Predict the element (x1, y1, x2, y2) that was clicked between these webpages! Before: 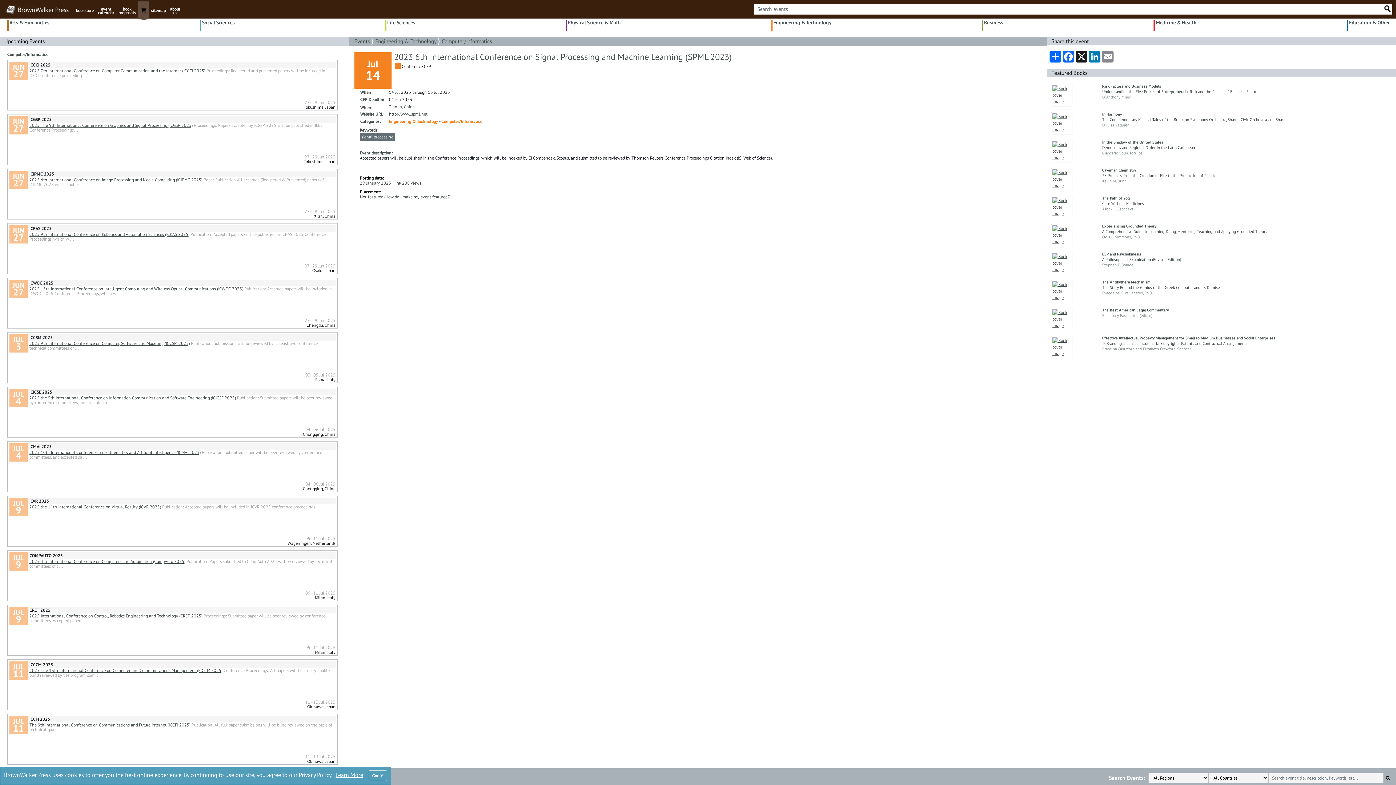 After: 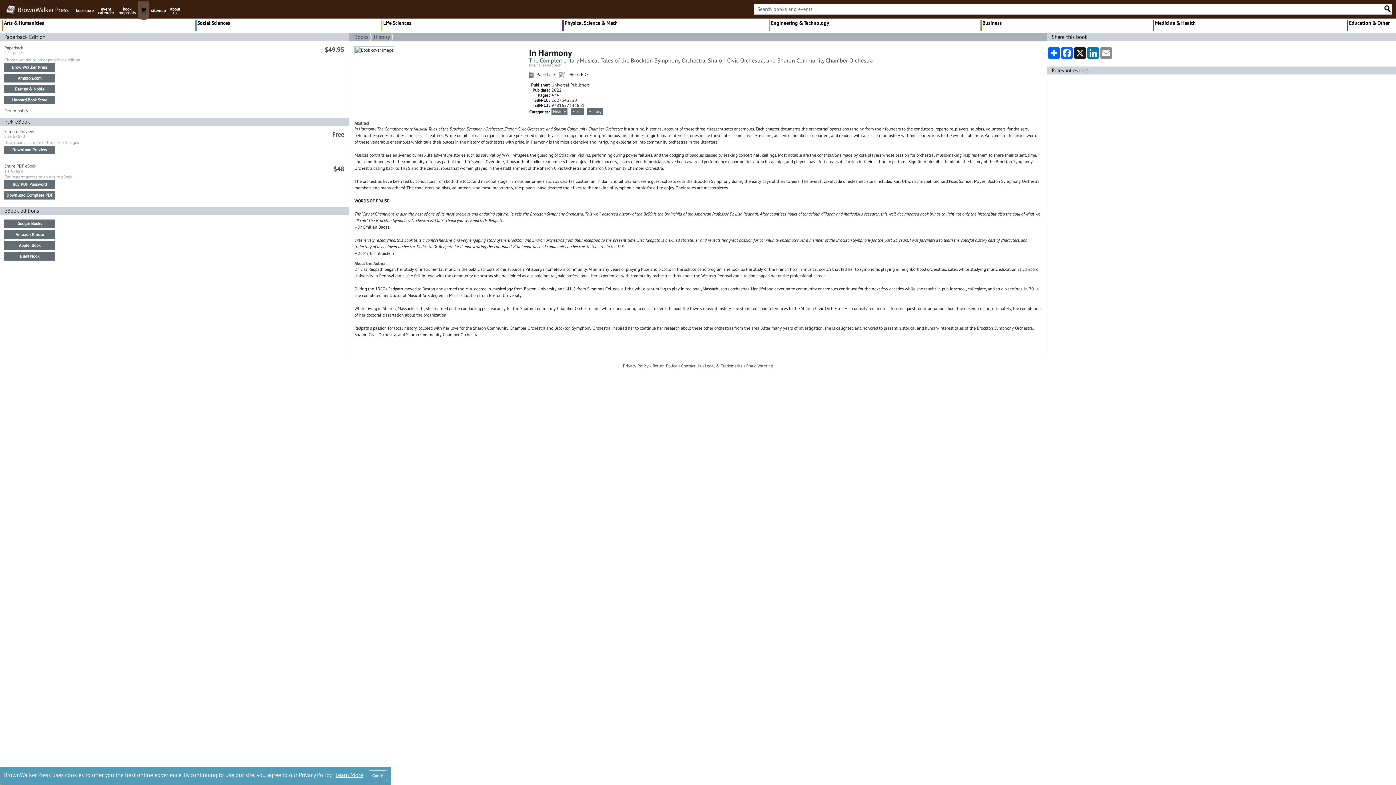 Action: bbox: (1102, 111, 1122, 116) label: In Harmony